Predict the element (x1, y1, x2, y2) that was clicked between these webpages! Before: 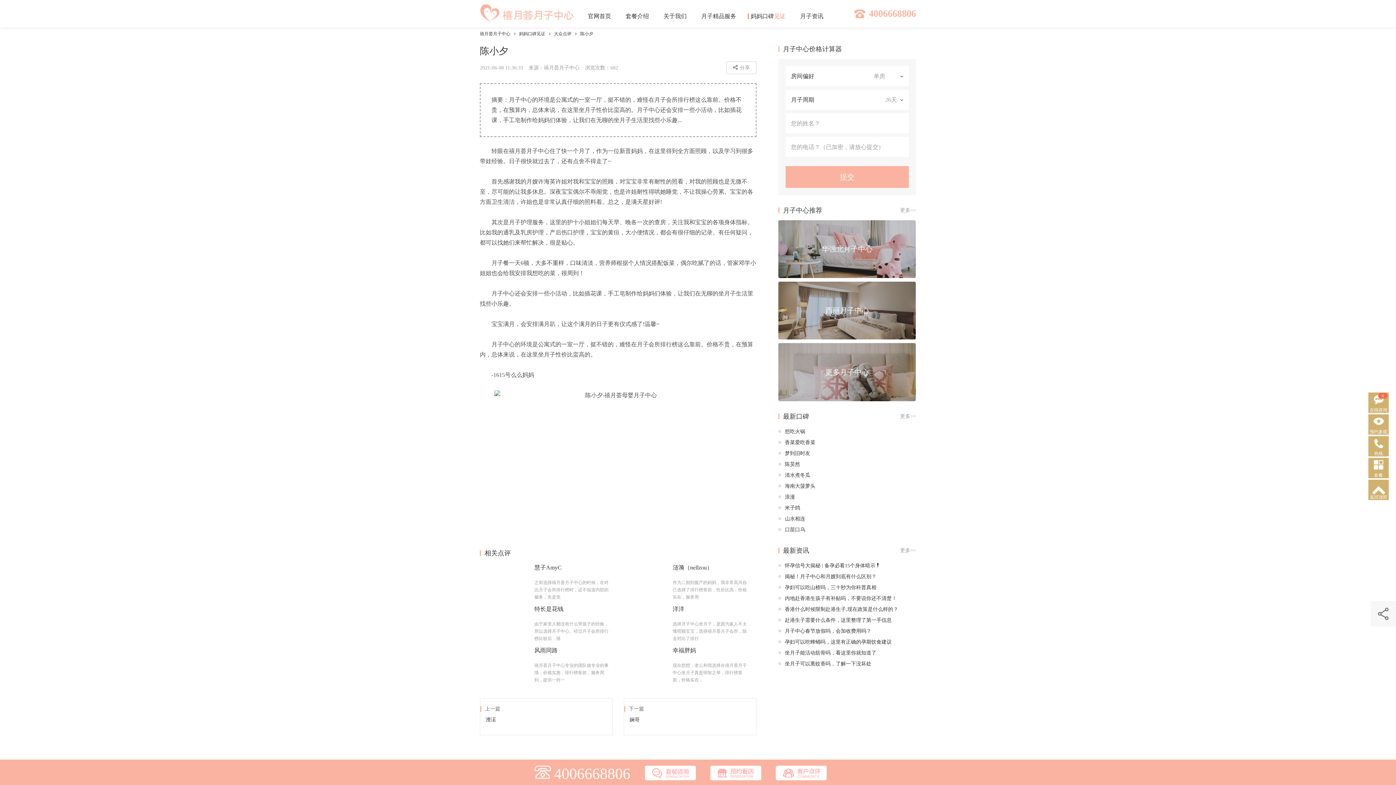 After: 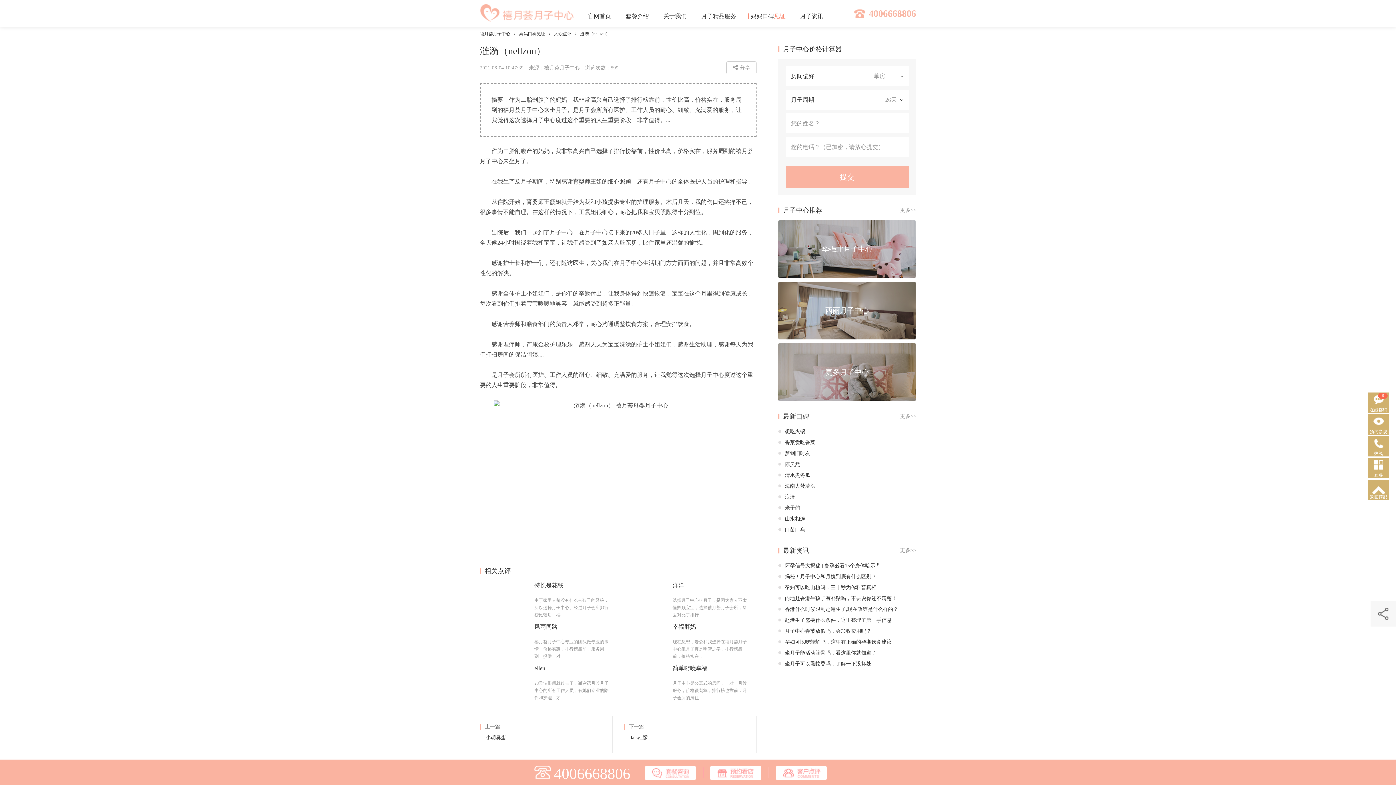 Action: bbox: (672, 564, 712, 570) label: 涟漪（nellzou）